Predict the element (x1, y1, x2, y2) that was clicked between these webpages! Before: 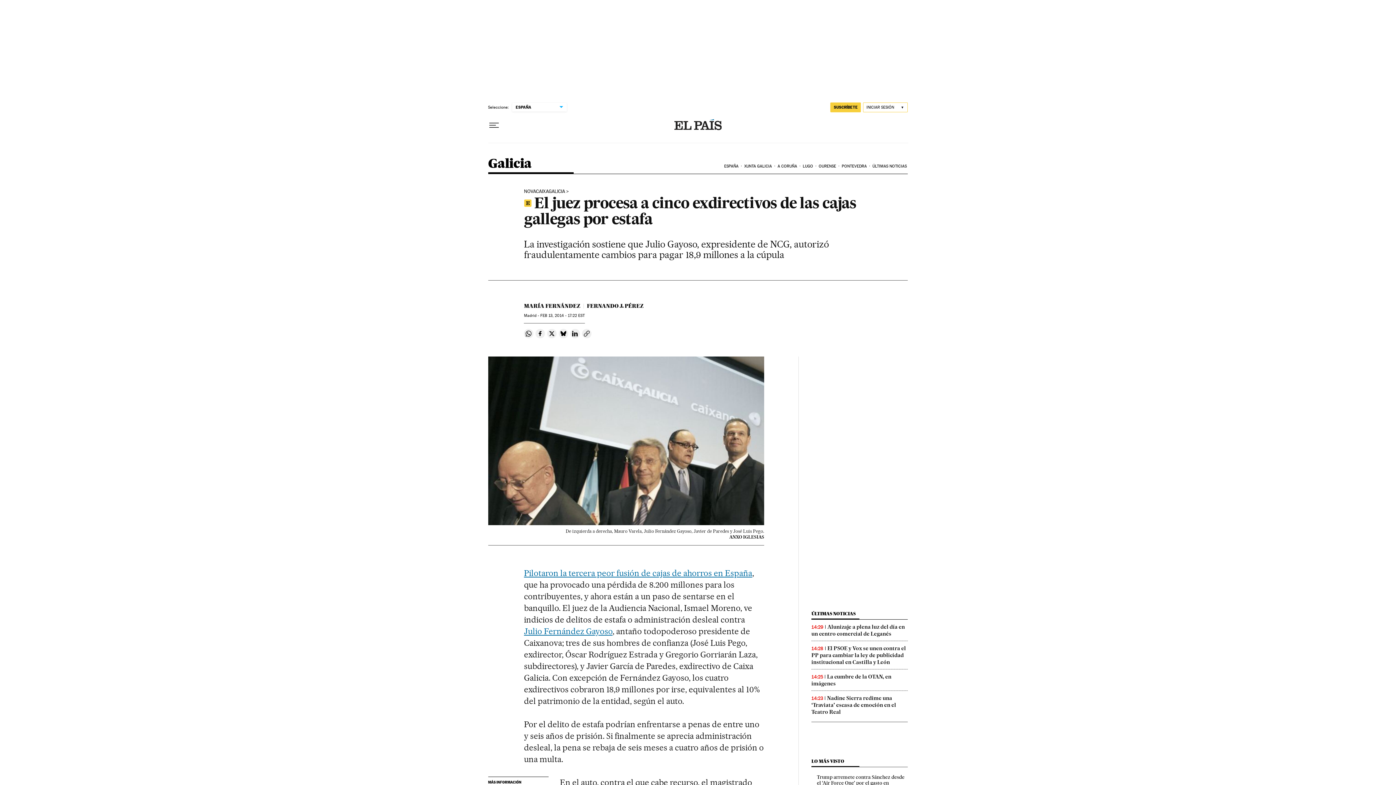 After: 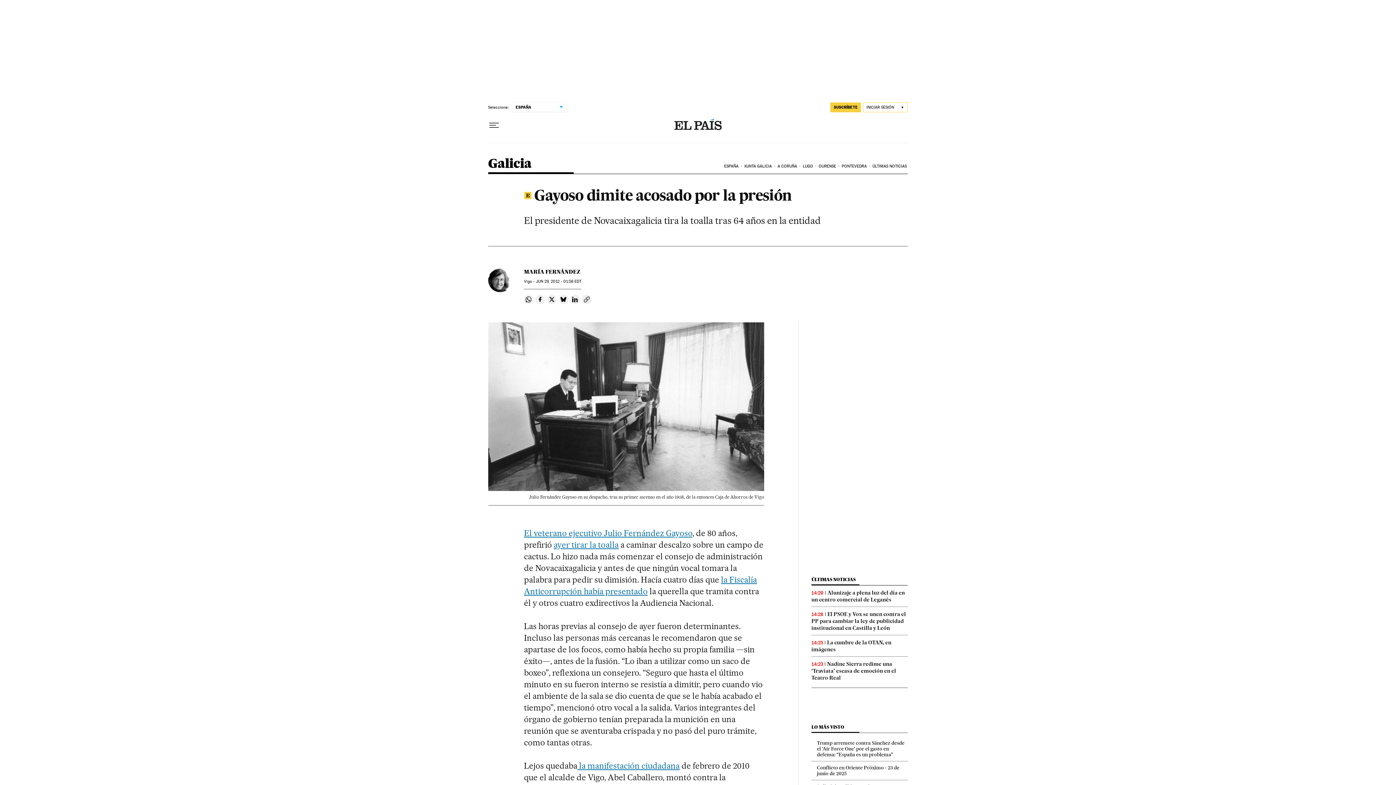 Action: label: Julio Fernández Gayoso bbox: (524, 626, 612, 636)